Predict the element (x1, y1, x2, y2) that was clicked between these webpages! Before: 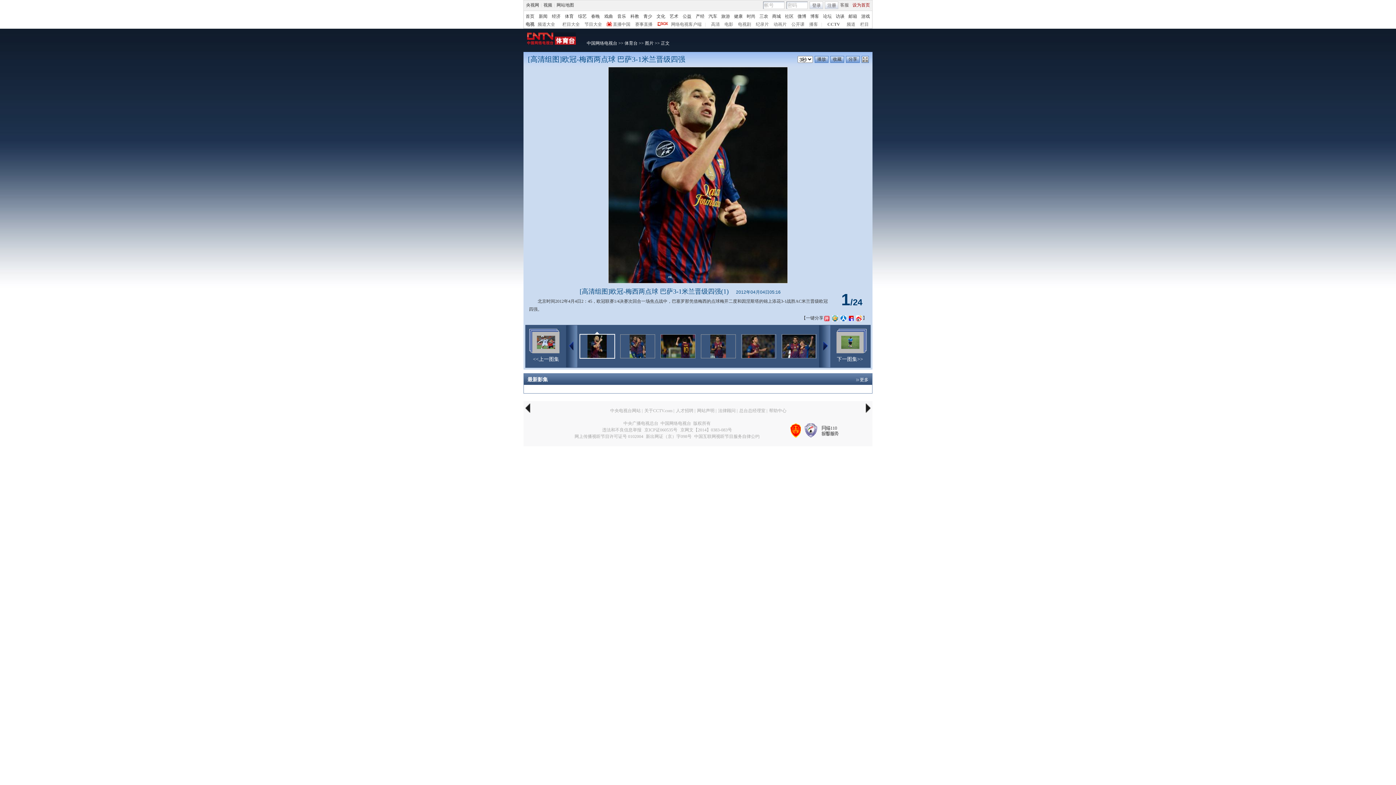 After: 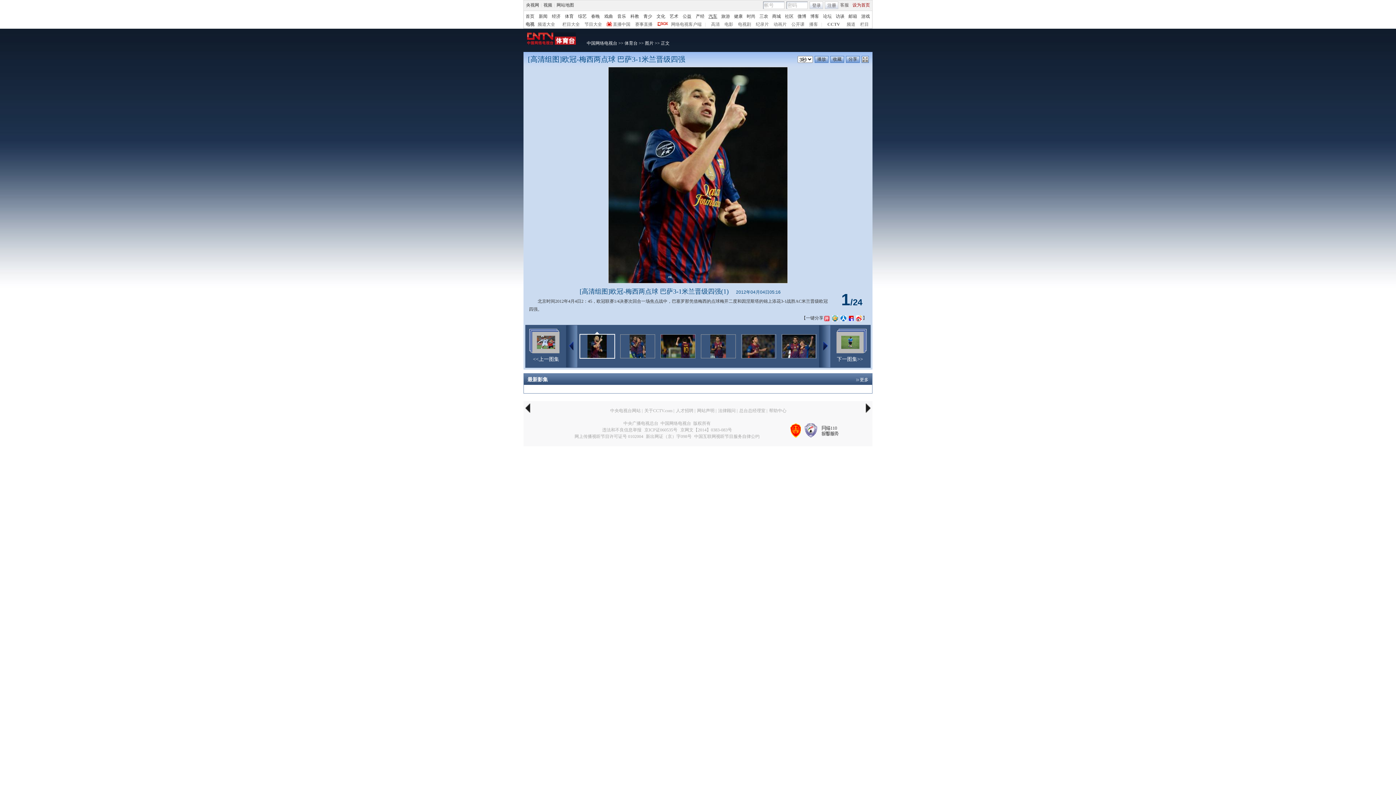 Action: label: 汽车 bbox: (708, 13, 717, 18)